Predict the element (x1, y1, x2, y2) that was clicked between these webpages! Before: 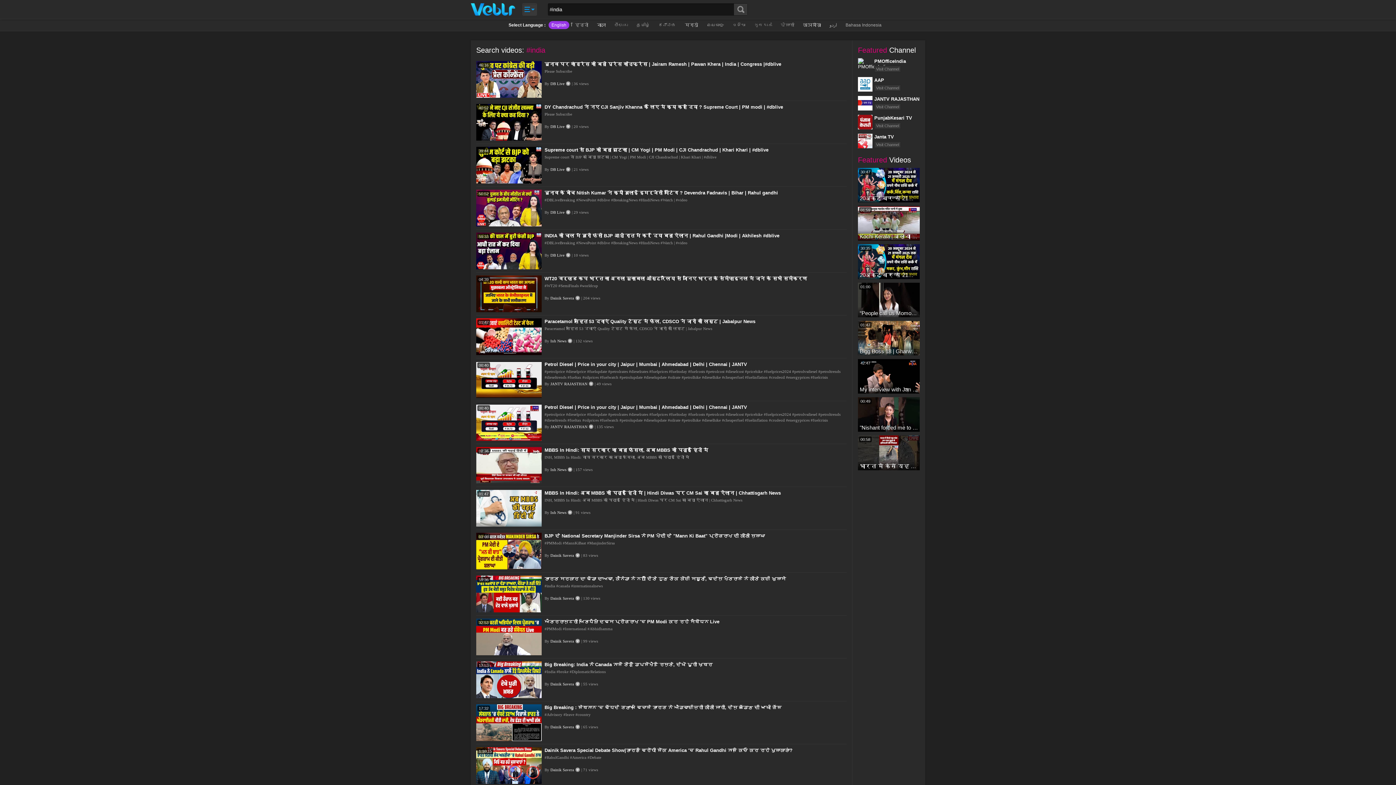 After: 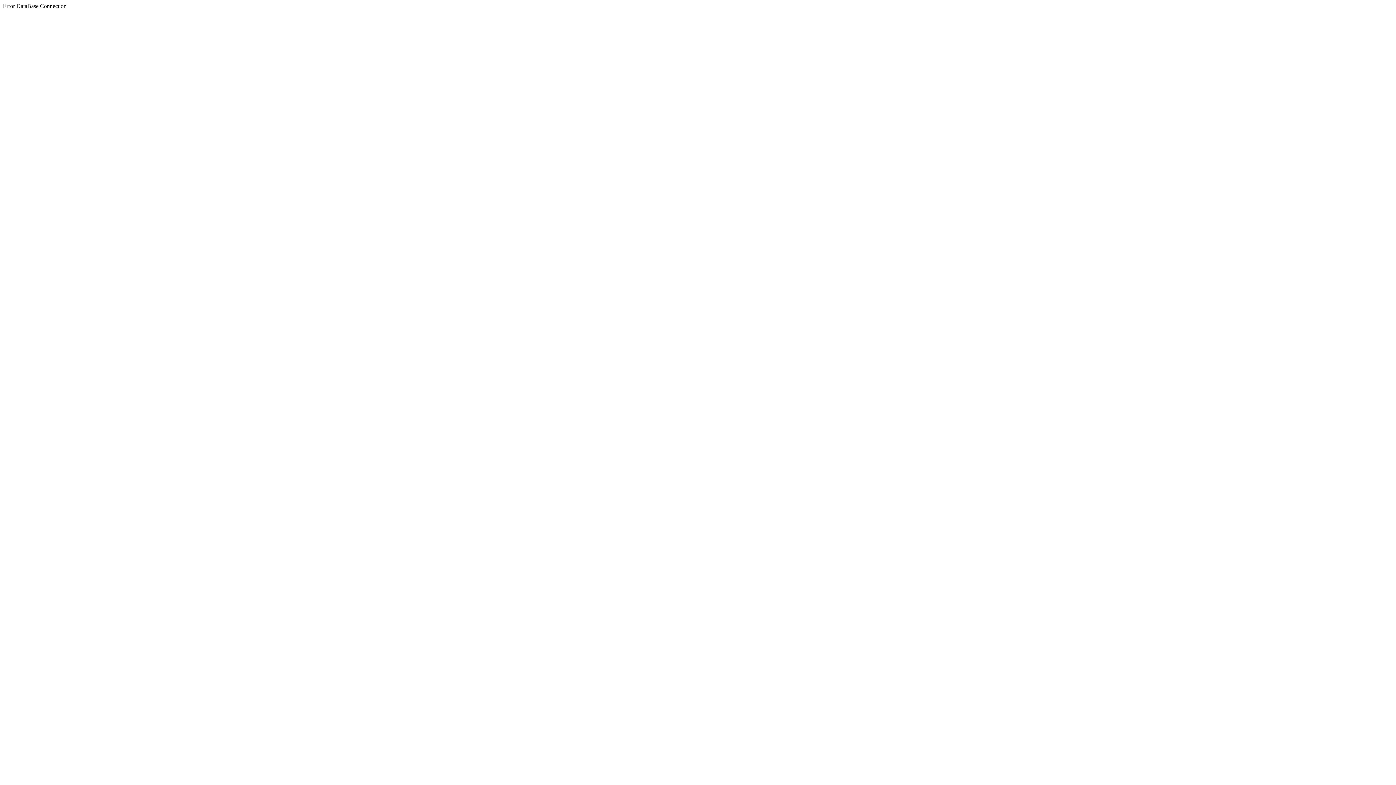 Action: label: “People call us Momo, Corona” - Bigg Boss 18 contestant Chum Darang on discrimination #biggboss18 bbox: (860, 309, 918, 317)